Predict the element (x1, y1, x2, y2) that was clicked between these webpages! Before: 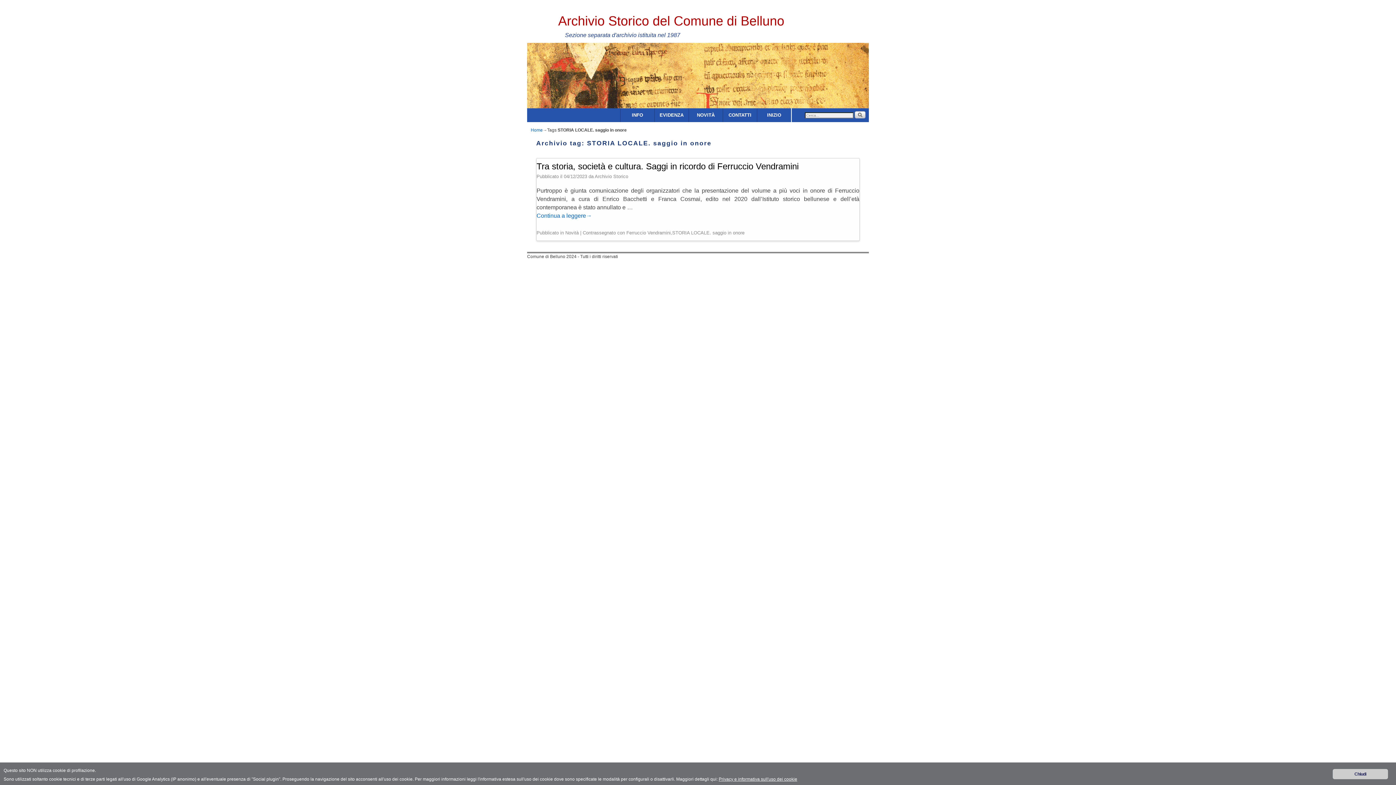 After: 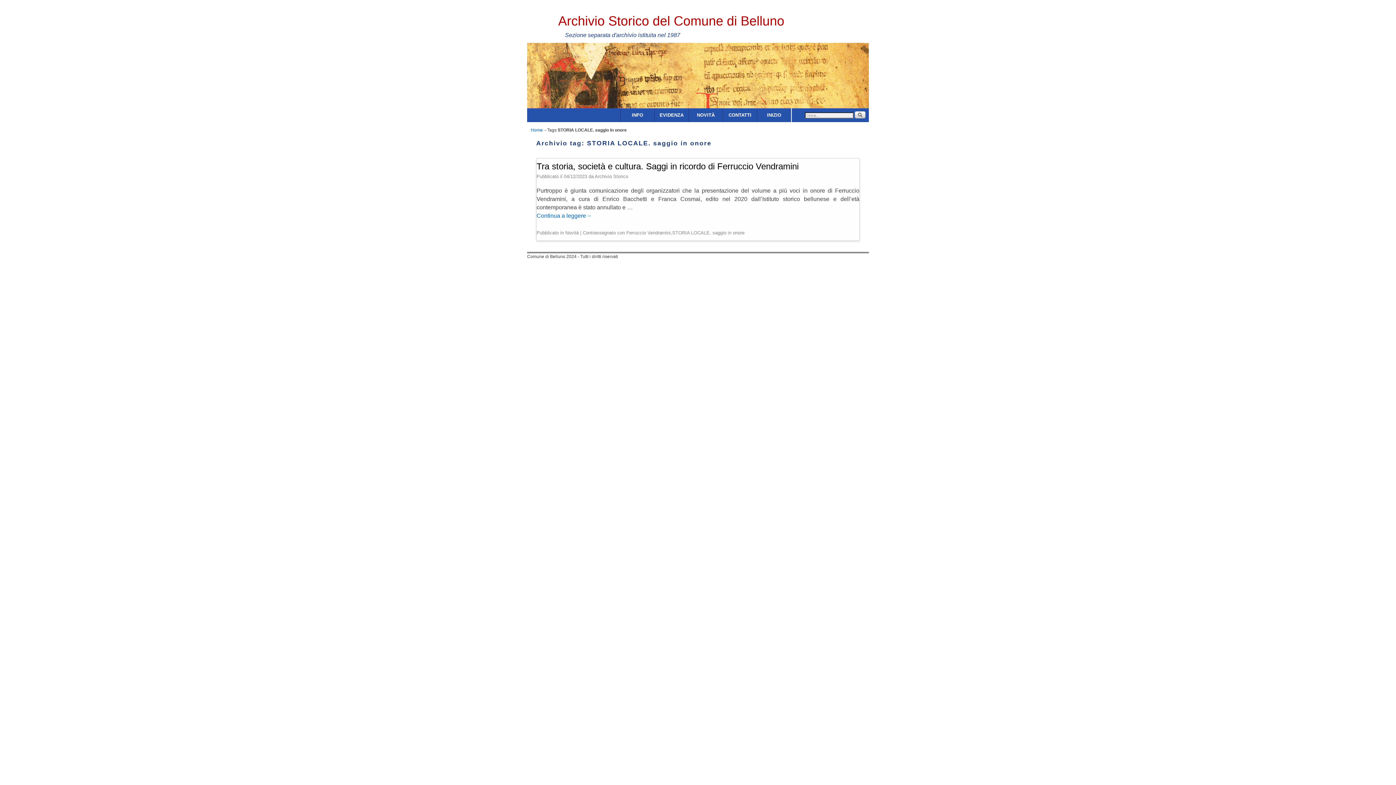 Action: label: Novità bbox: (565, 230, 578, 235)